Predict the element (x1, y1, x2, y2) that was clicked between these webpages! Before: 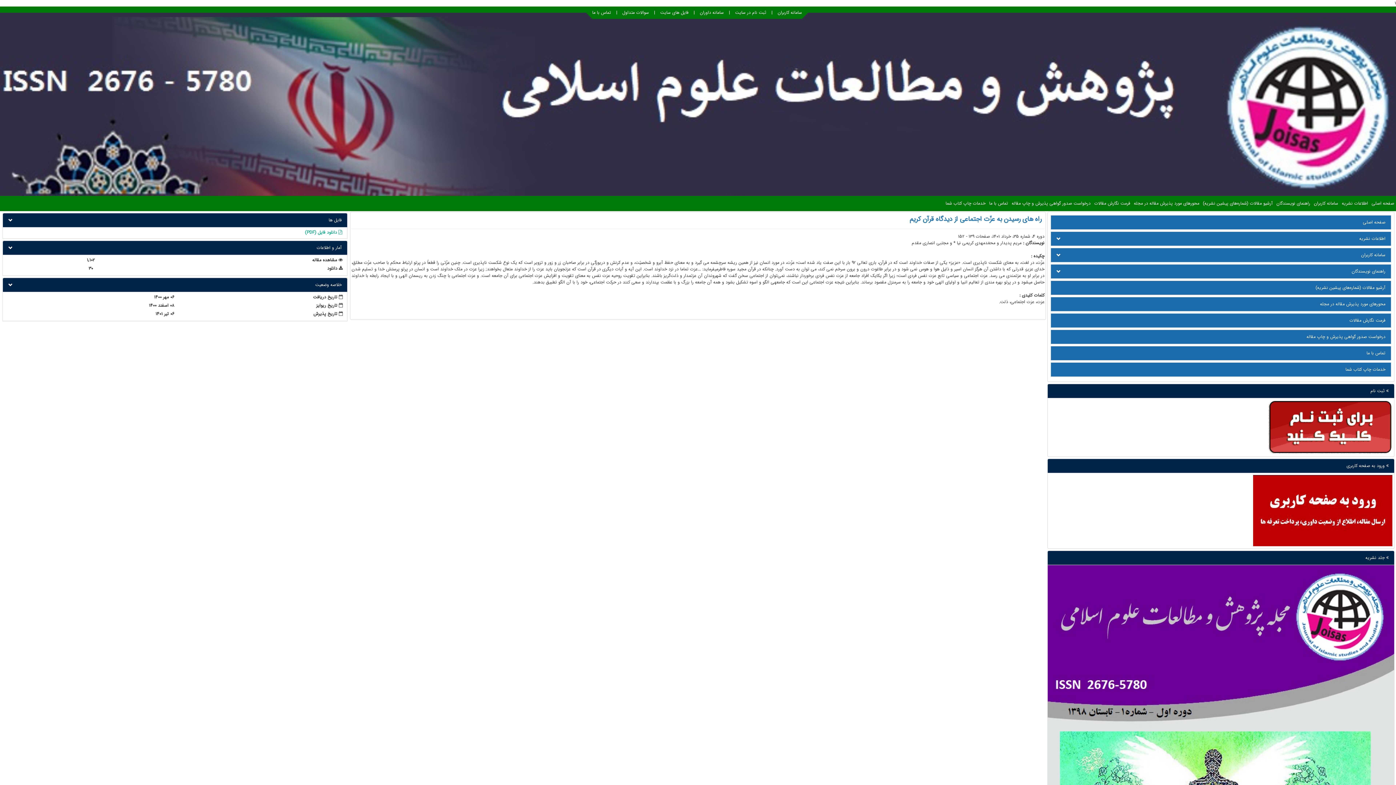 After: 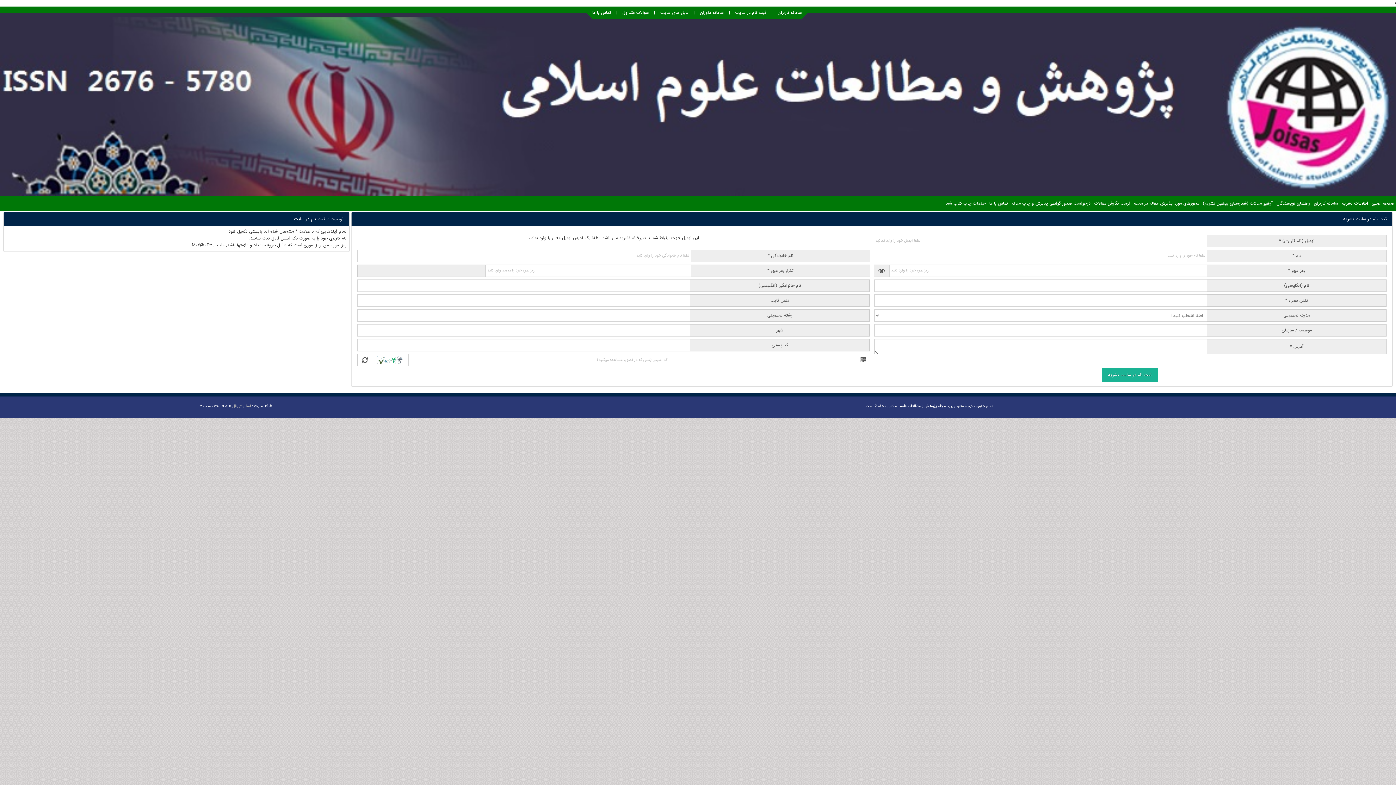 Action: label: ثبت نام در سایت  bbox: (733, 9, 766, 16)